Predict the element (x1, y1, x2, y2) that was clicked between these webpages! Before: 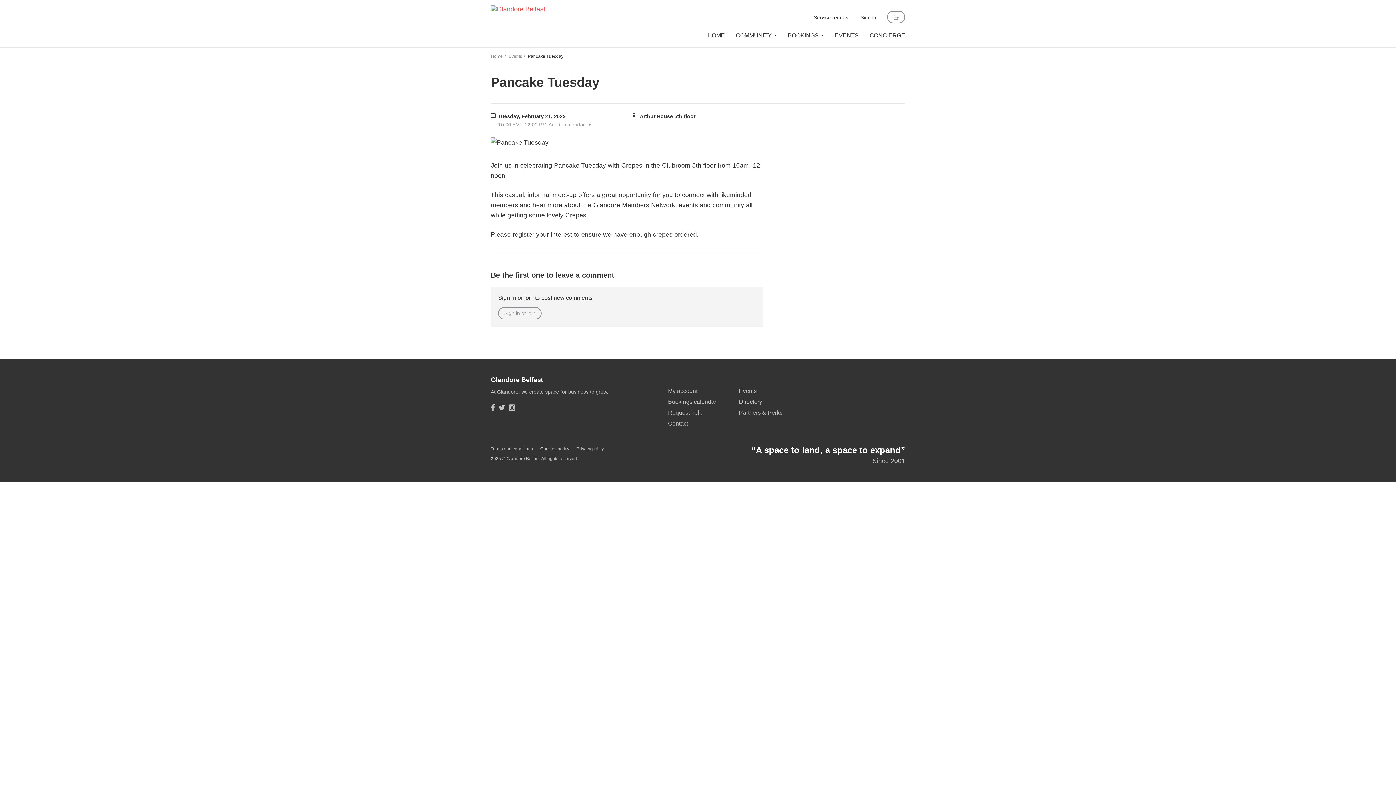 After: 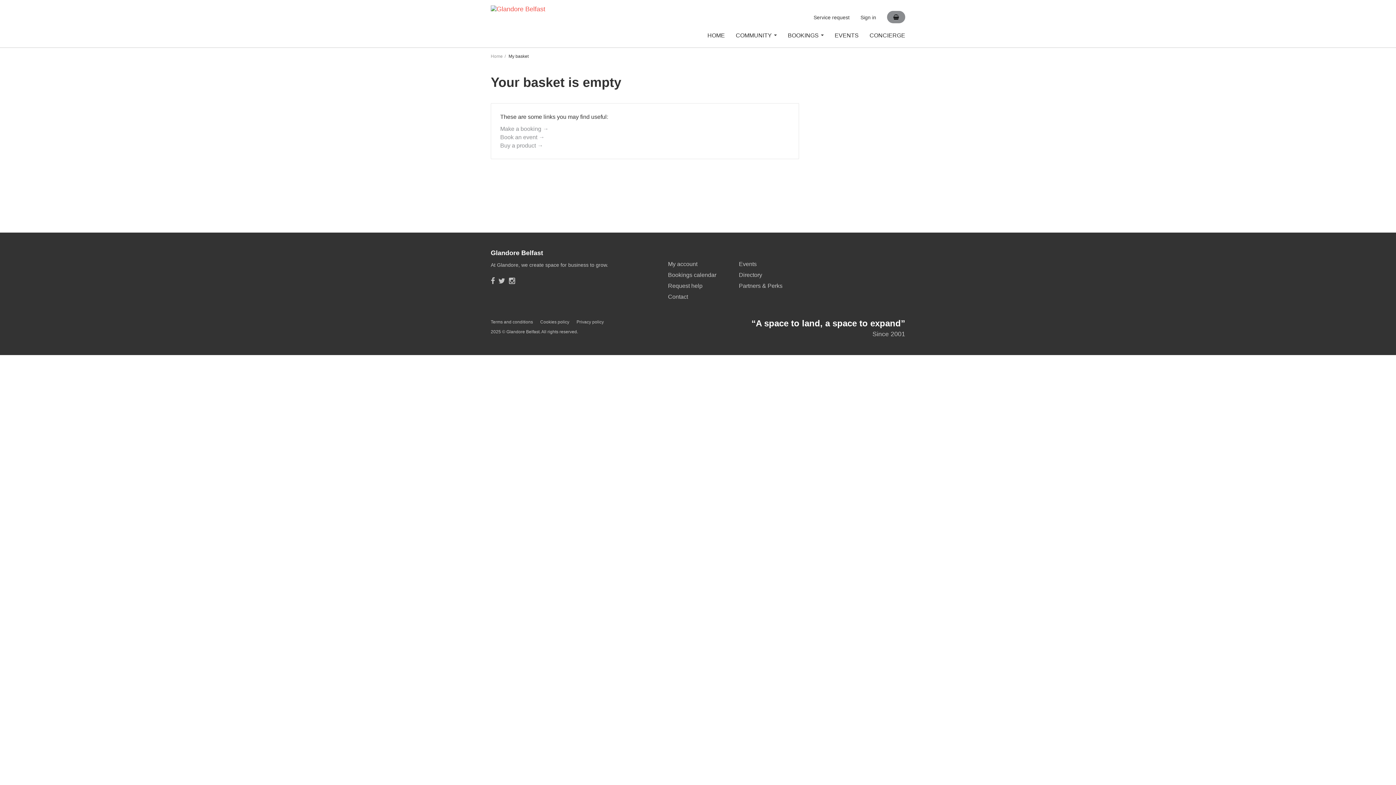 Action: bbox: (887, 10, 905, 23)